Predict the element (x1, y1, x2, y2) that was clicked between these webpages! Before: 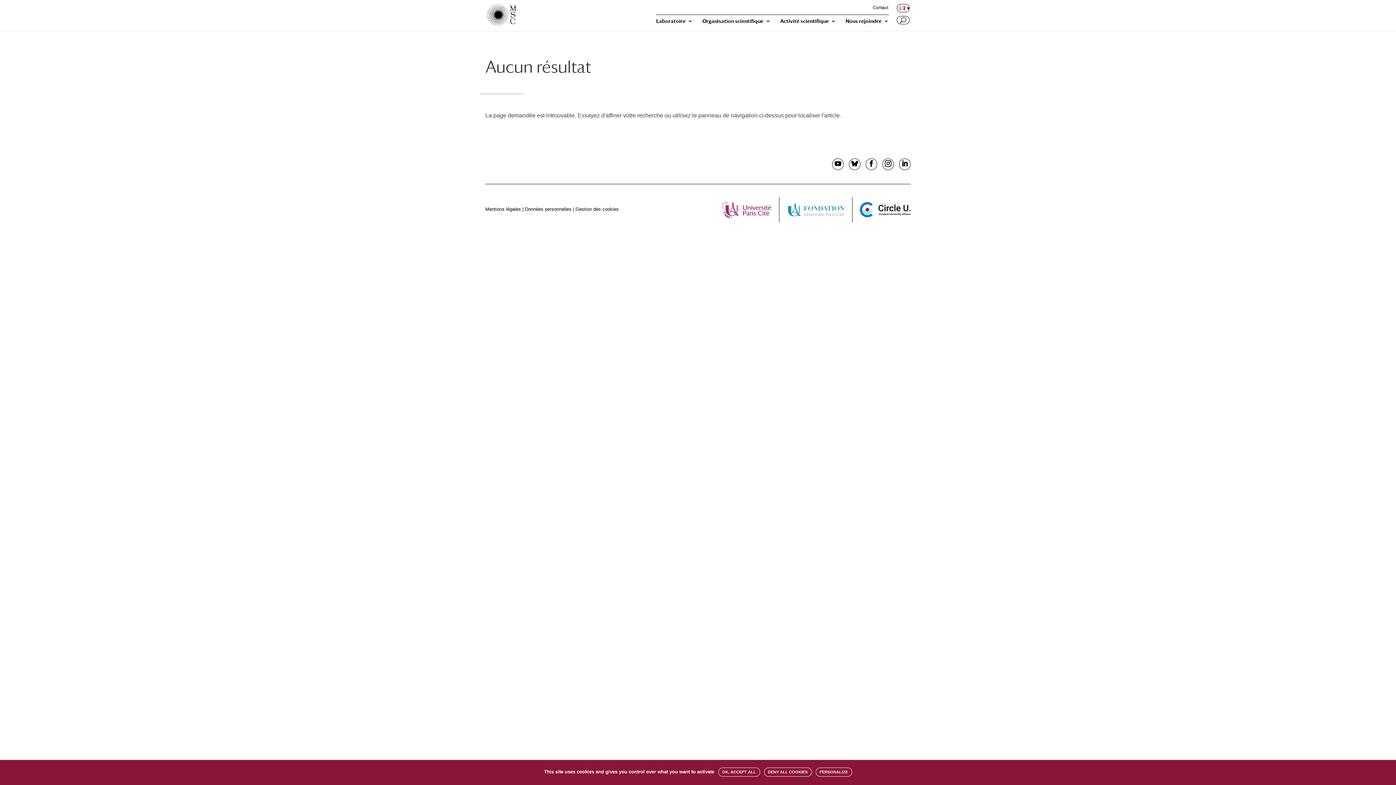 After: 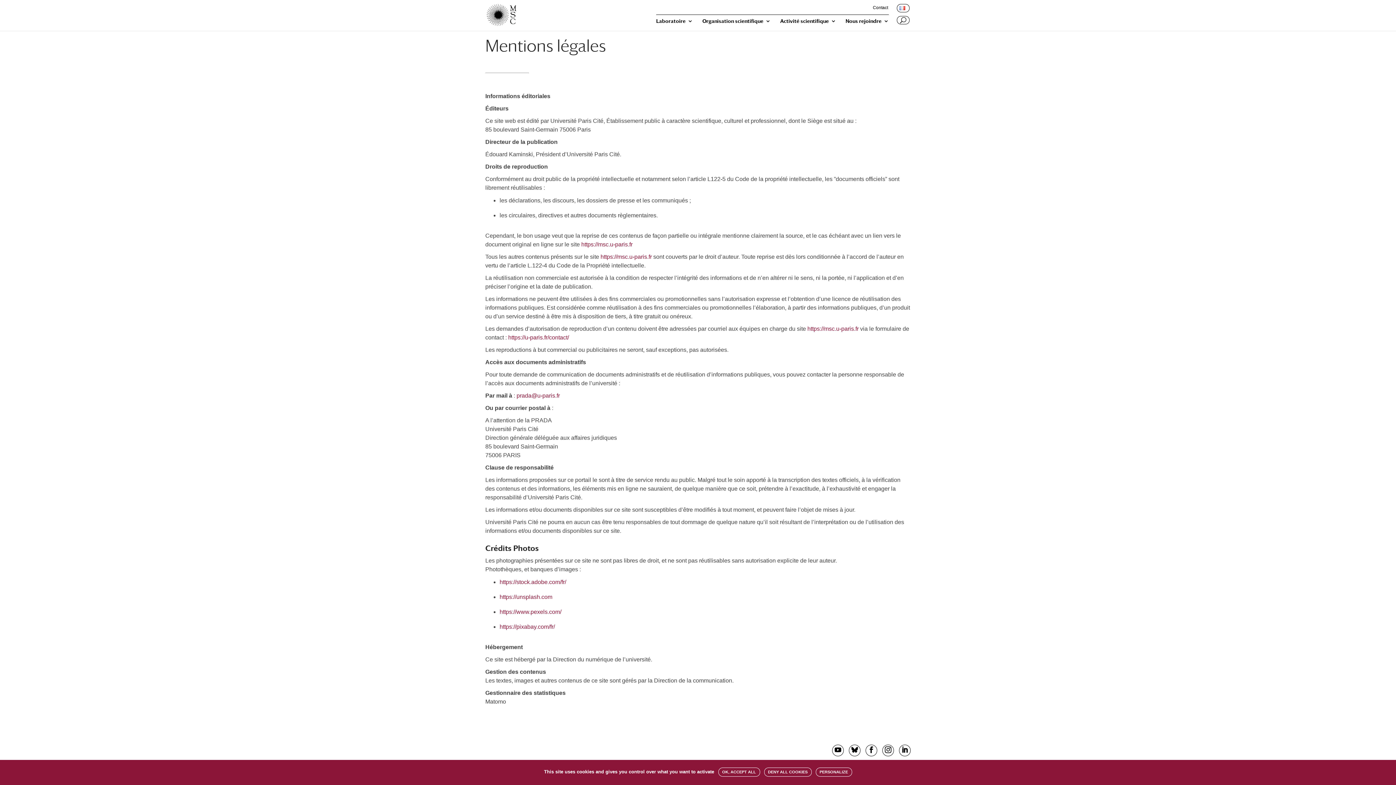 Action: bbox: (485, 206, 521, 211) label: Mentions légales